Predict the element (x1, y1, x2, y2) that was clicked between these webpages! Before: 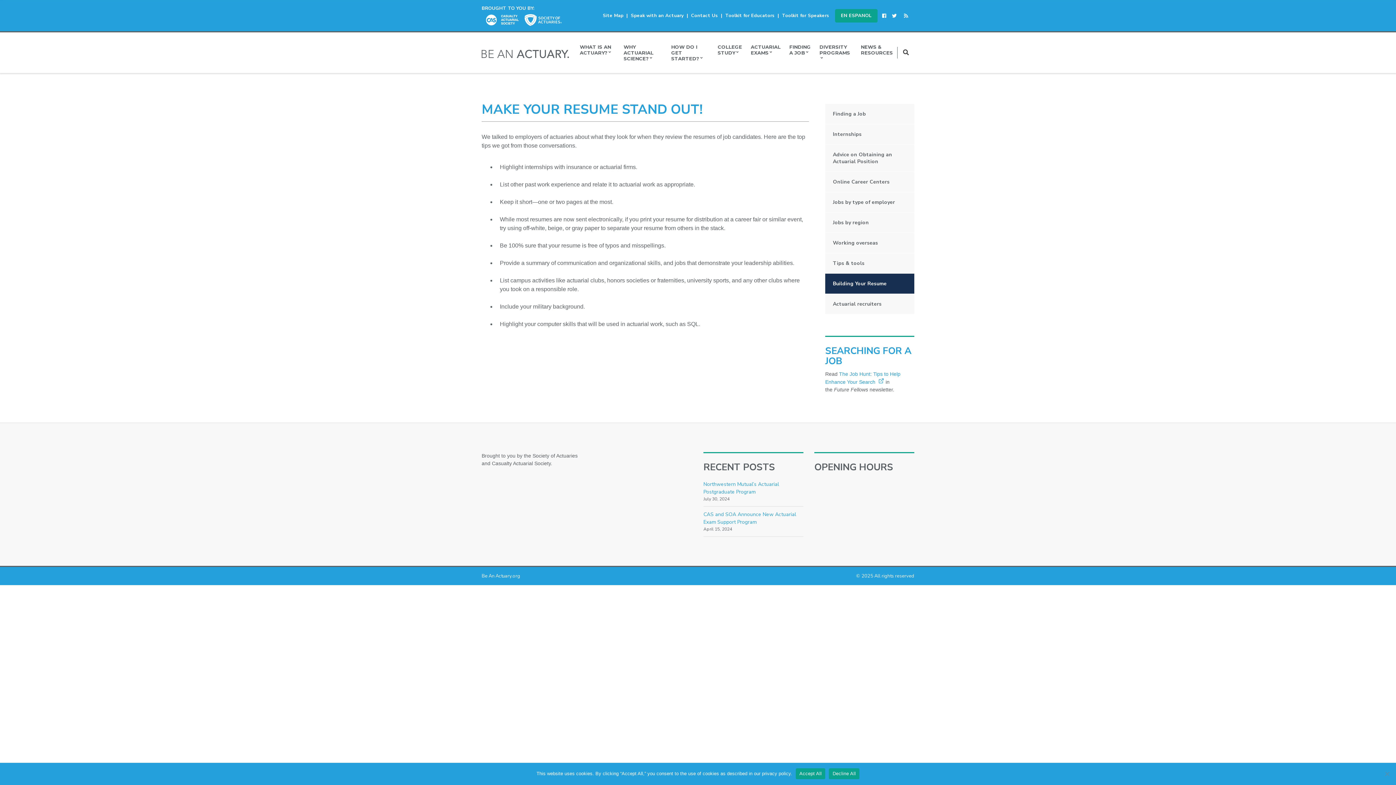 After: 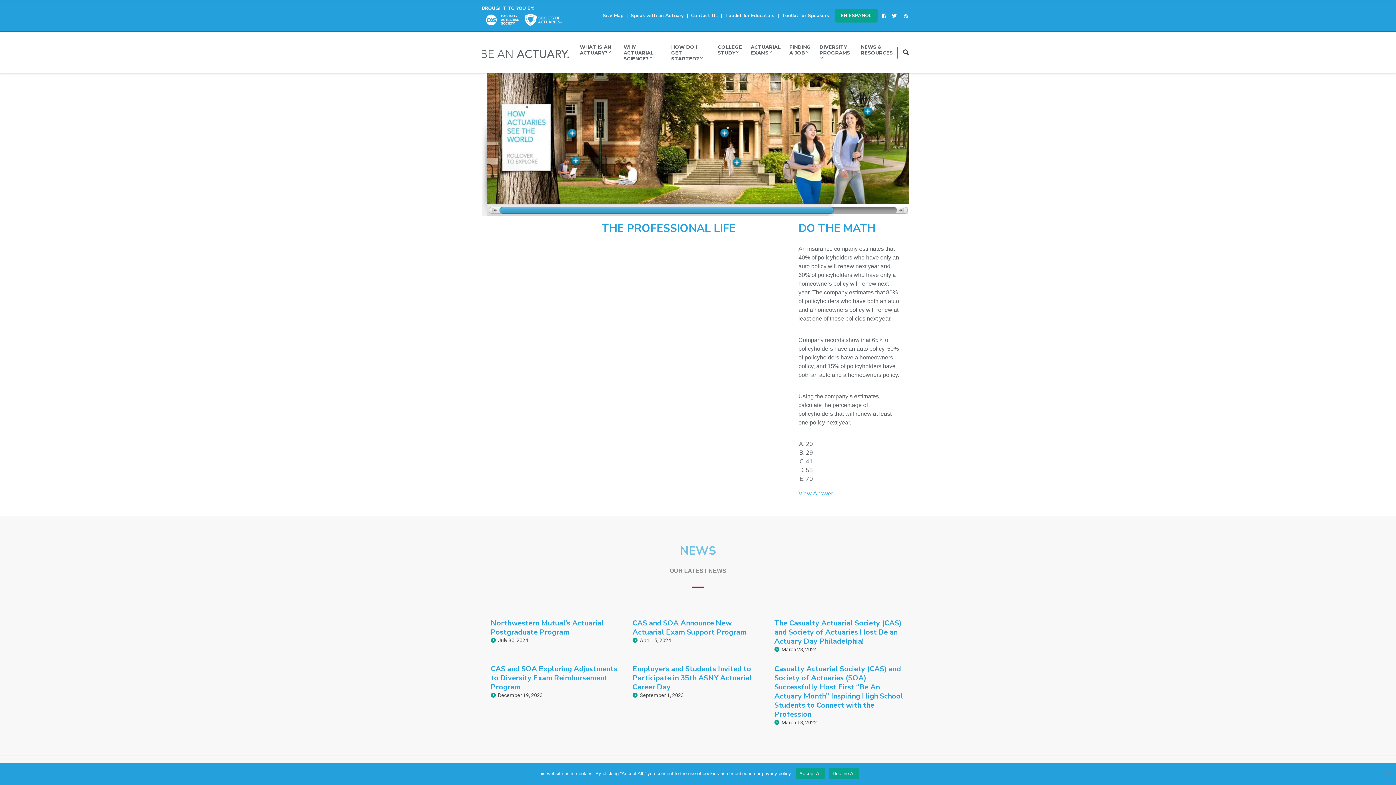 Action: bbox: (481, 46, 569, 59)